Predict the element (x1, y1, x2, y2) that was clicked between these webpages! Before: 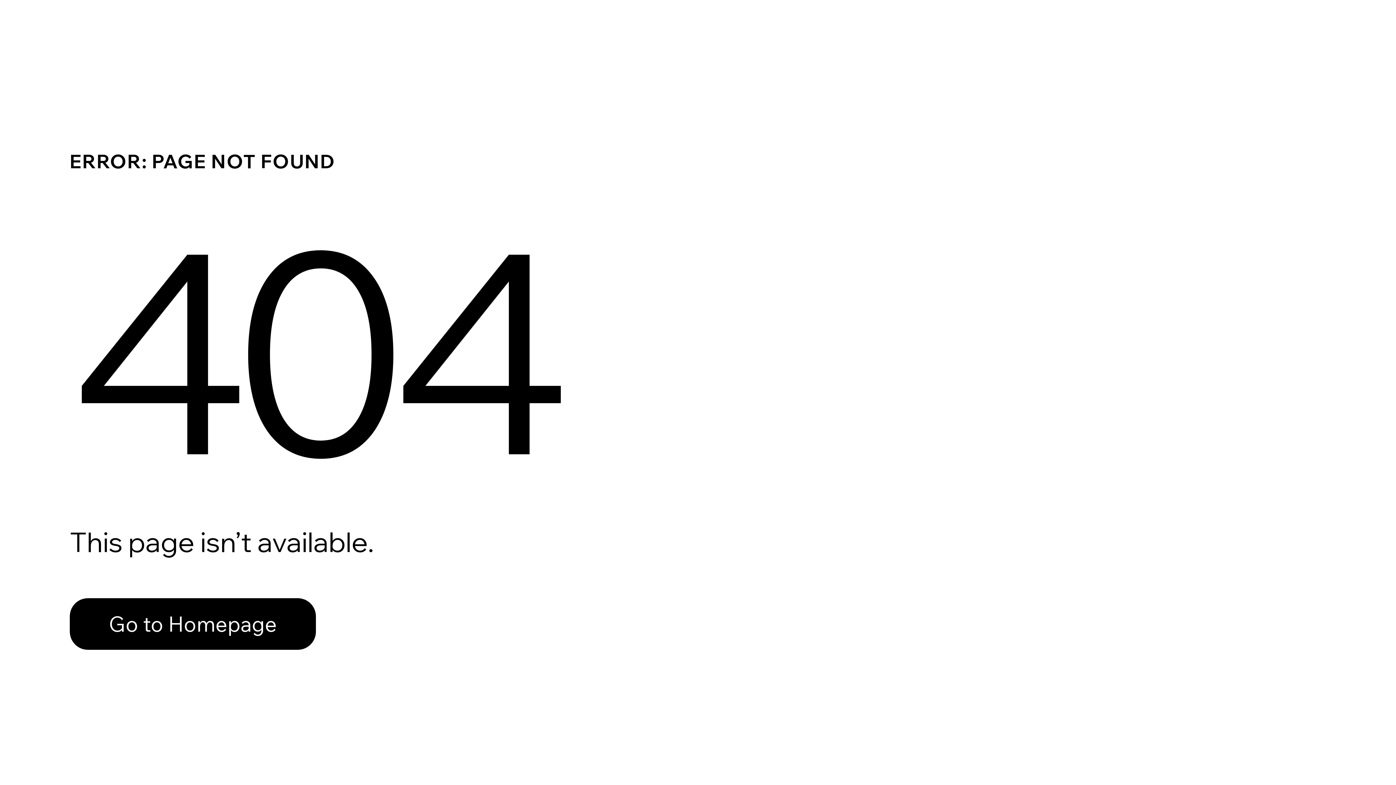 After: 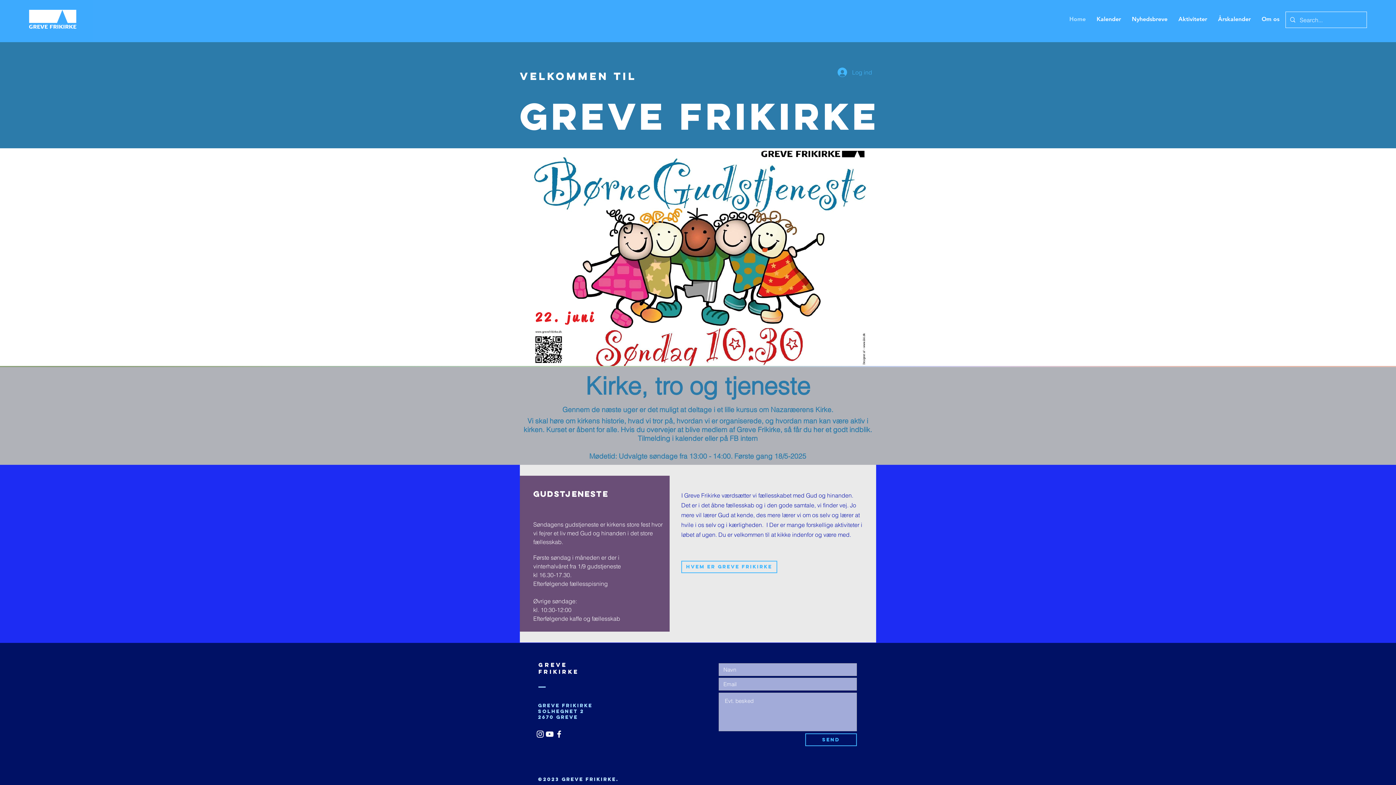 Action: bbox: (69, 598, 316, 650) label: Go to Homepage